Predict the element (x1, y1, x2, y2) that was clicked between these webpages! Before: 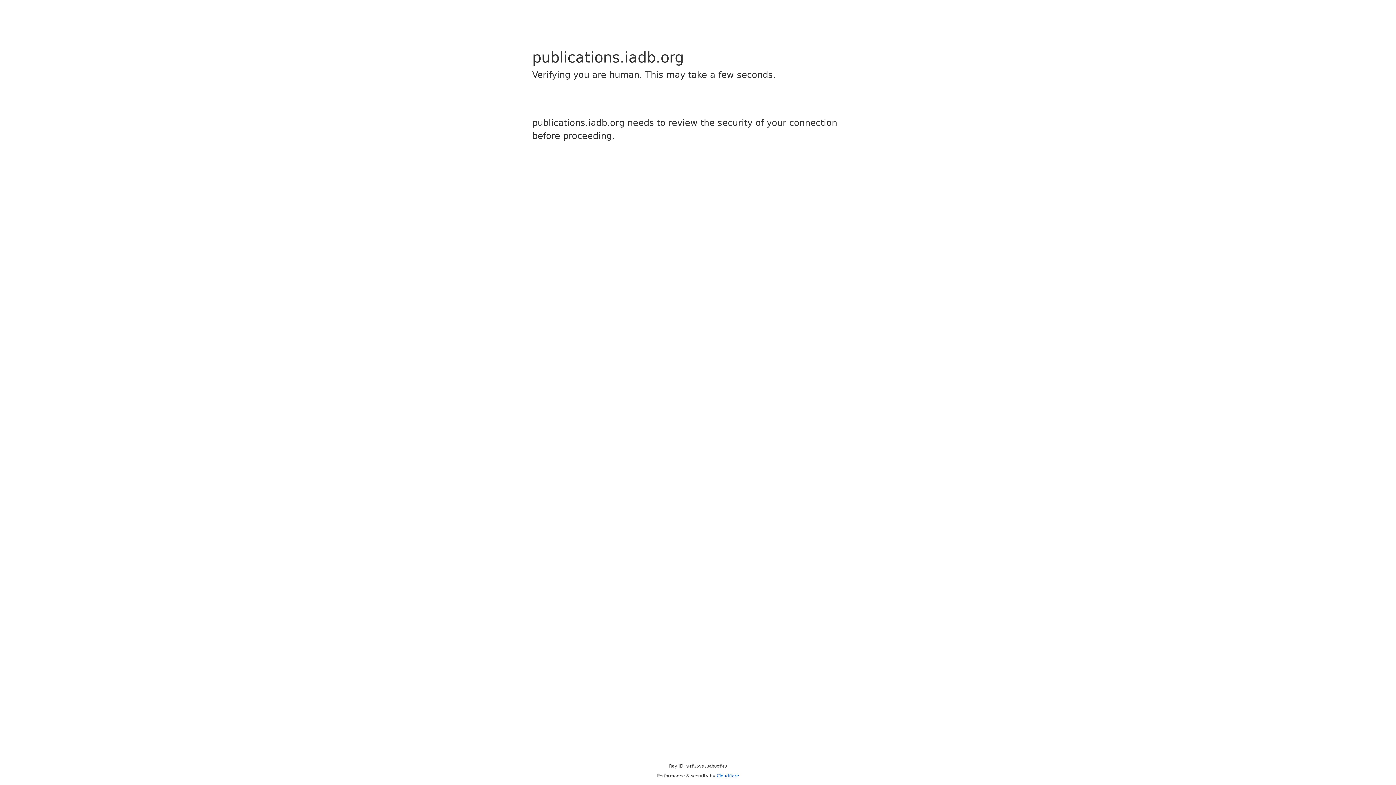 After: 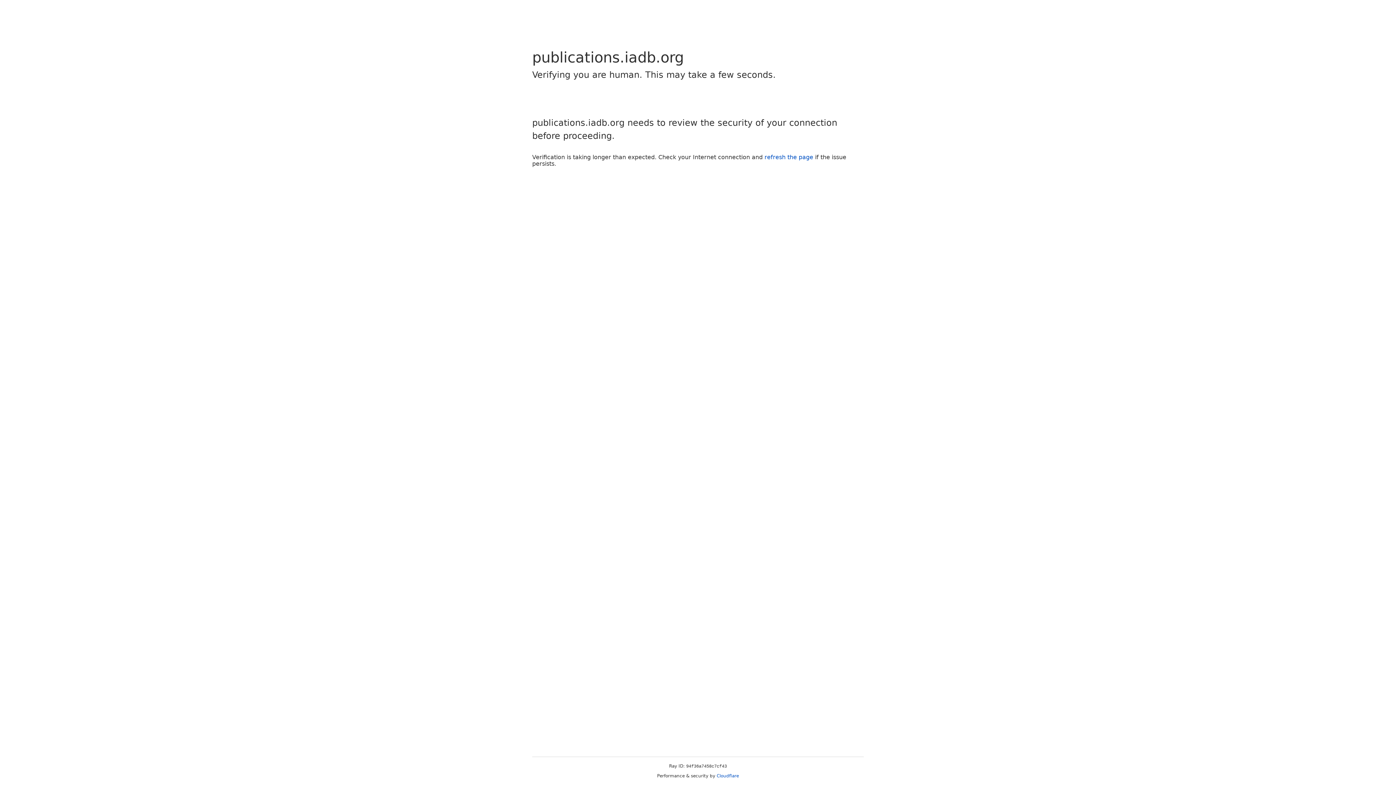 Action: label: Cloudflare bbox: (716, 773, 739, 778)